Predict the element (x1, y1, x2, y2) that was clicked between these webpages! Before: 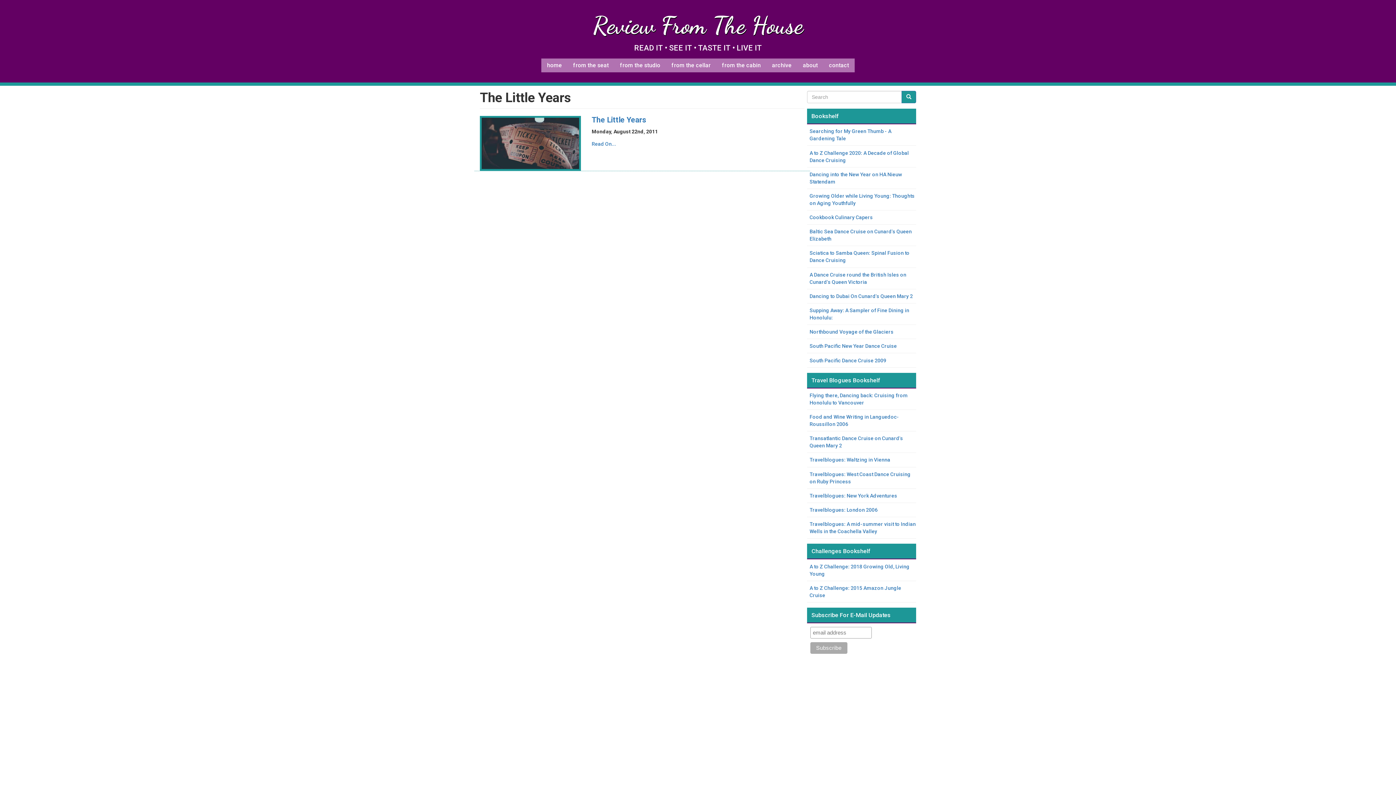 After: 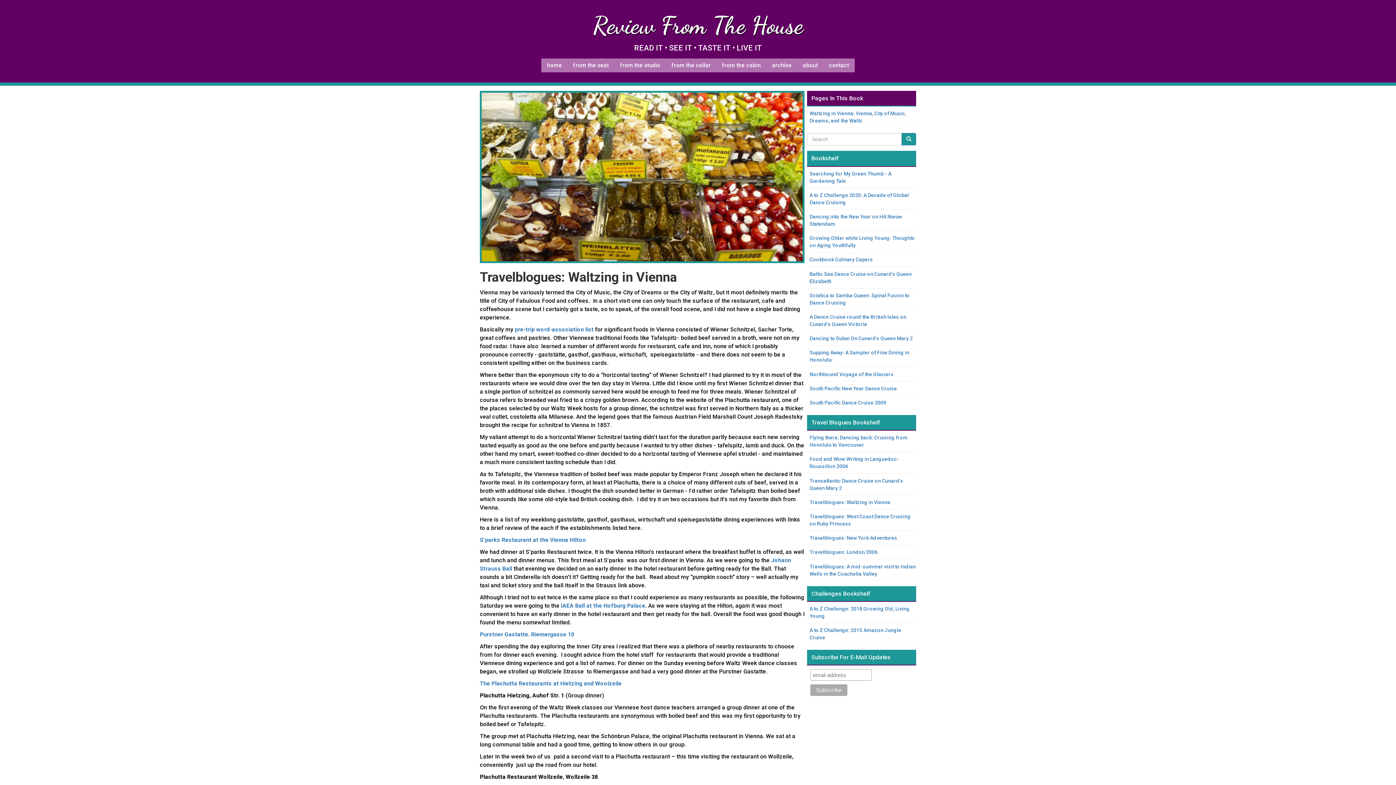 Action: label: Travelblogues: Waltzing in Vienna bbox: (809, 457, 890, 463)